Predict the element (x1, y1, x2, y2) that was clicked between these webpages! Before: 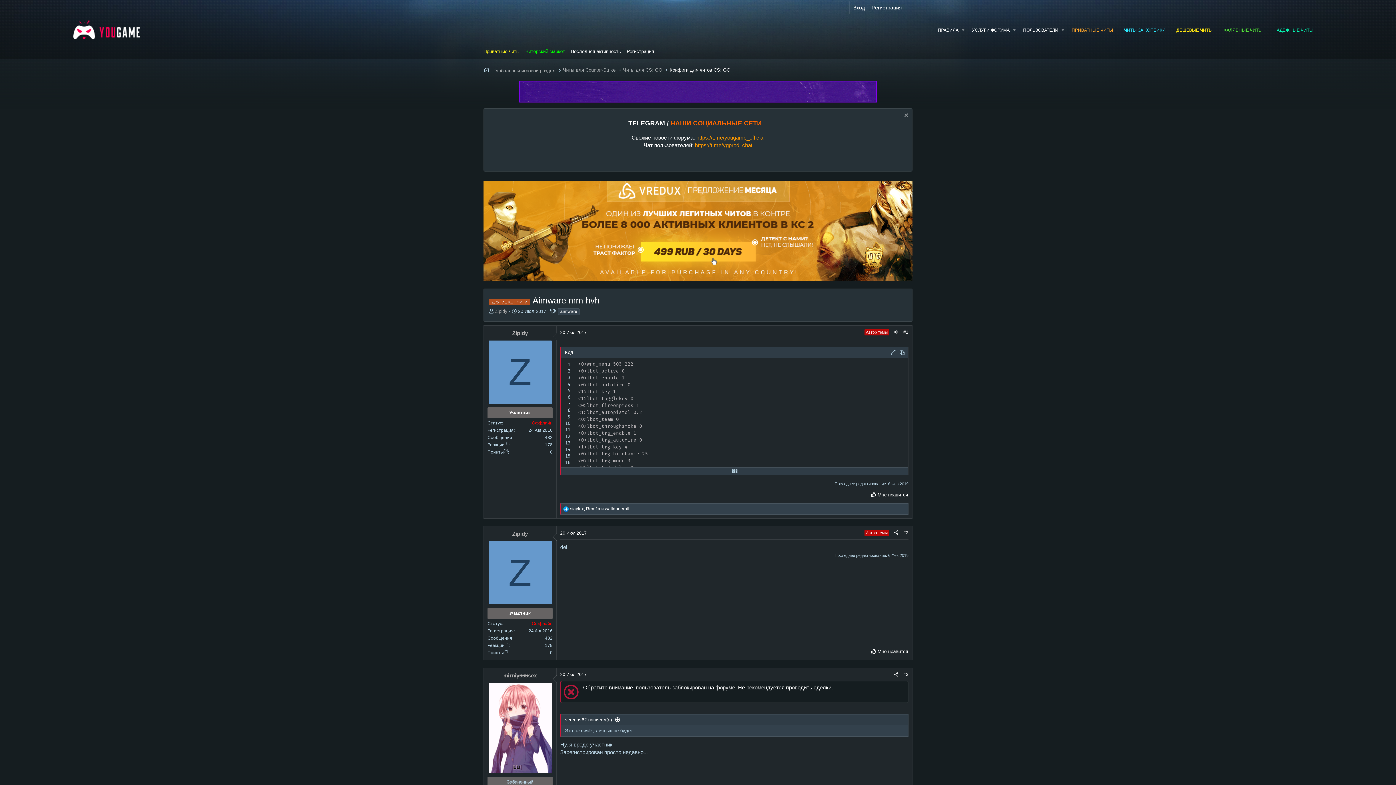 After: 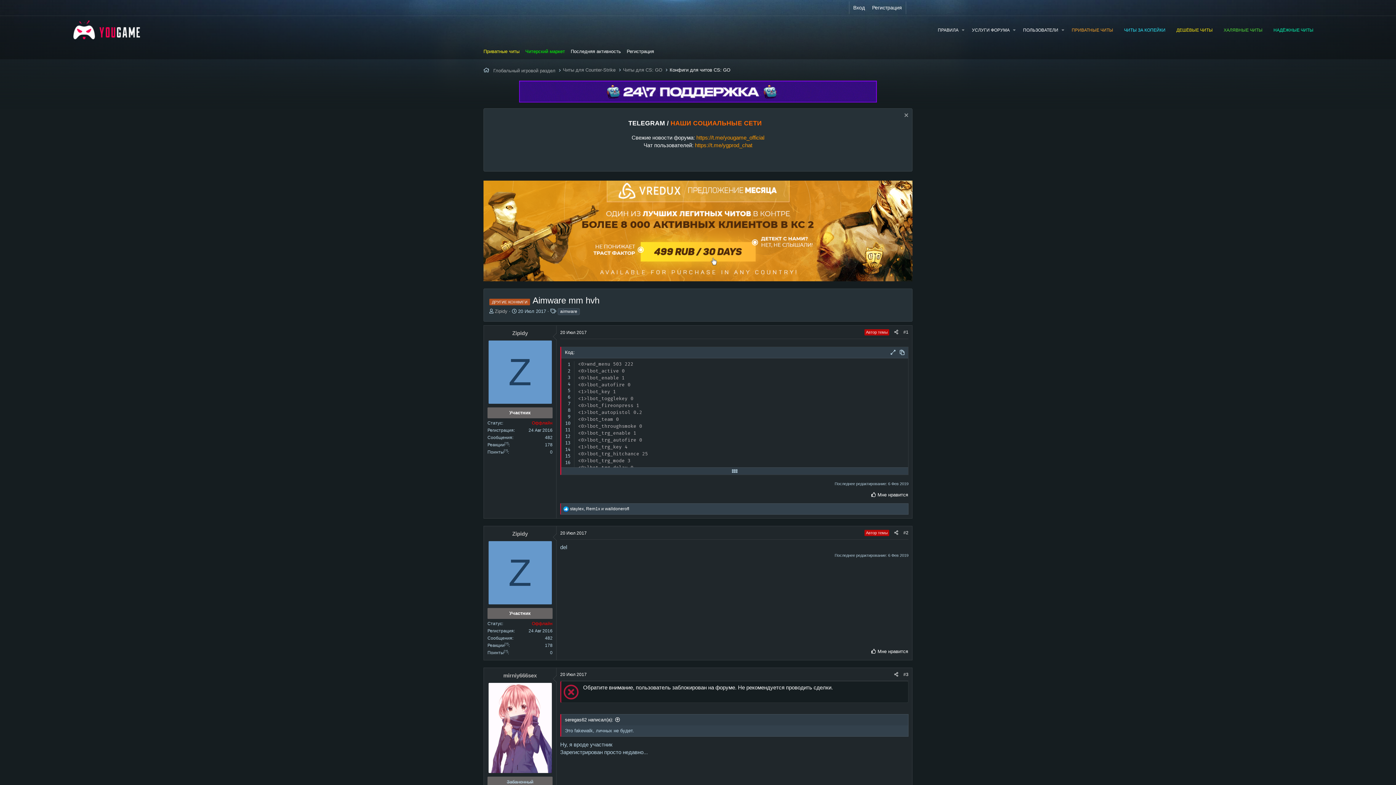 Action: label: Zipidy bbox: (512, 530, 528, 536)